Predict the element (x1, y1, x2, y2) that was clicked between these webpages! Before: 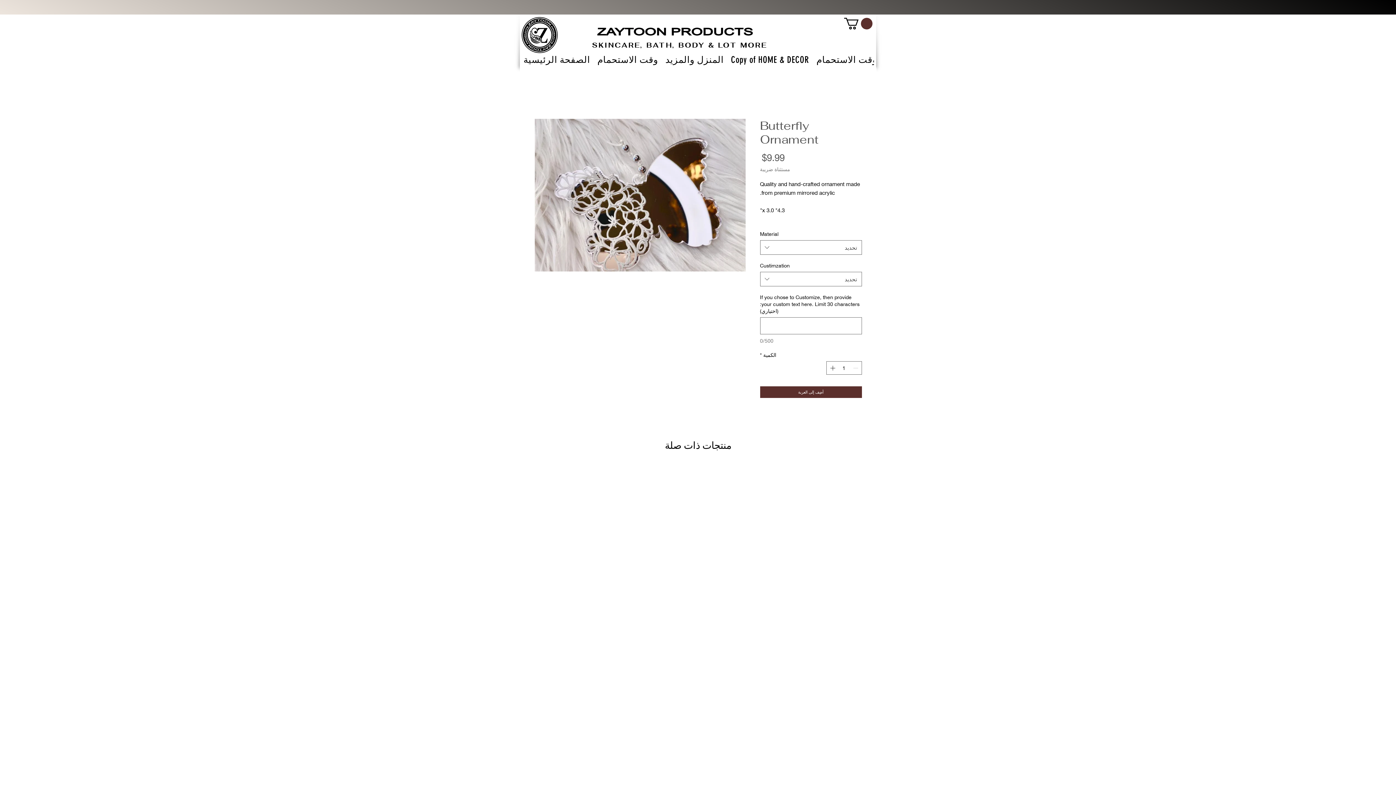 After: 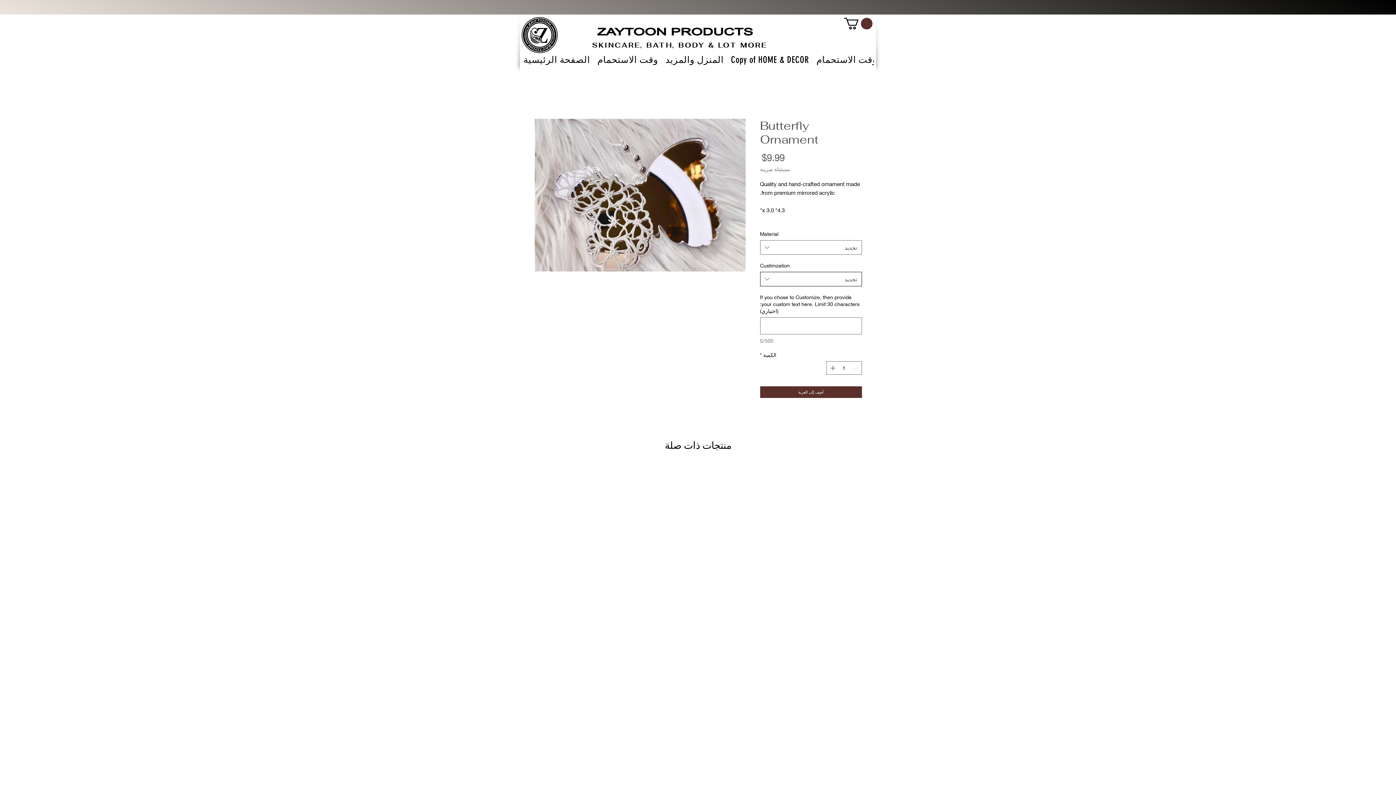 Action: bbox: (760, 272, 862, 286) label: تحديد